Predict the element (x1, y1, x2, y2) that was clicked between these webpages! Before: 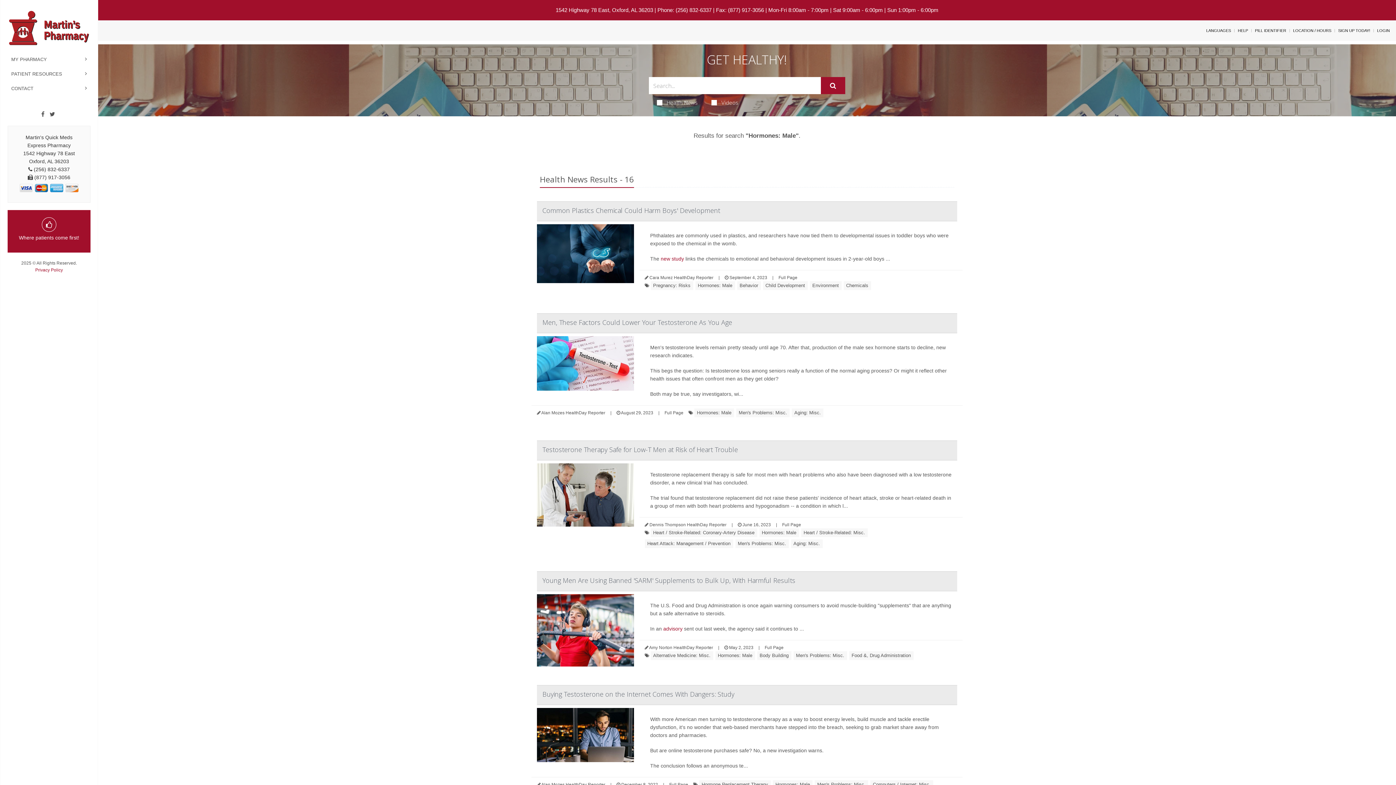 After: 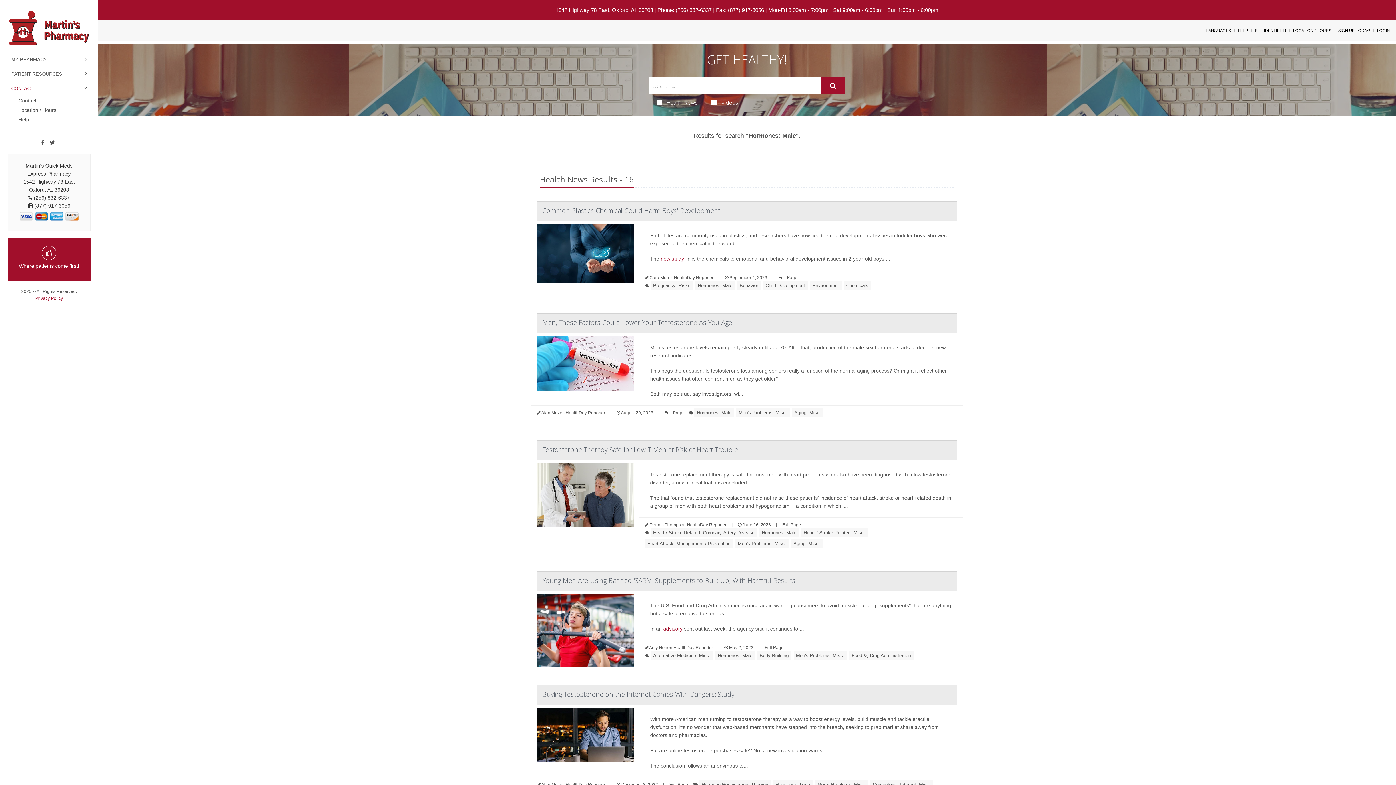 Action: label: CONTACT bbox: (7, 81, 90, 95)